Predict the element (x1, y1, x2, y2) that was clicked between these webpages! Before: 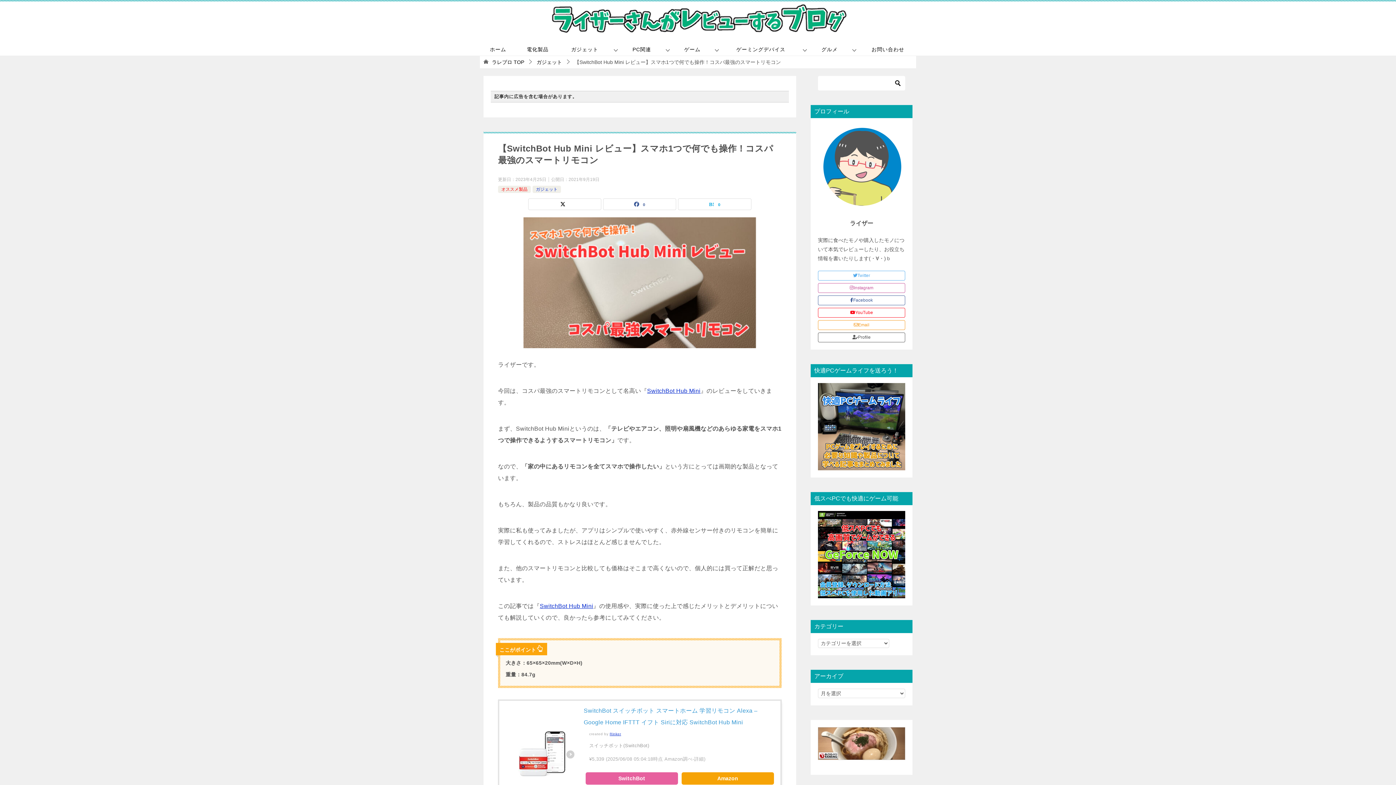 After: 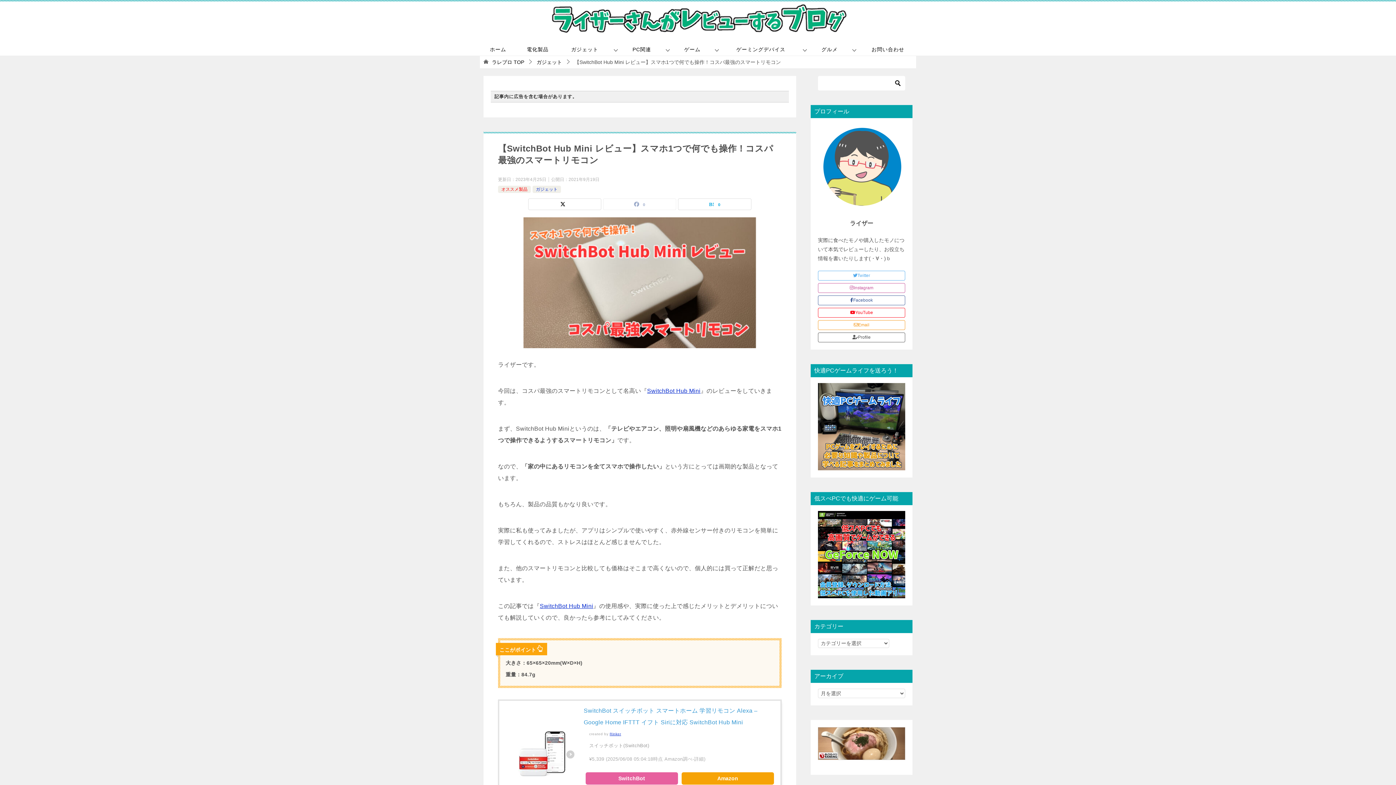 Action: label: 0 bbox: (603, 198, 676, 209)